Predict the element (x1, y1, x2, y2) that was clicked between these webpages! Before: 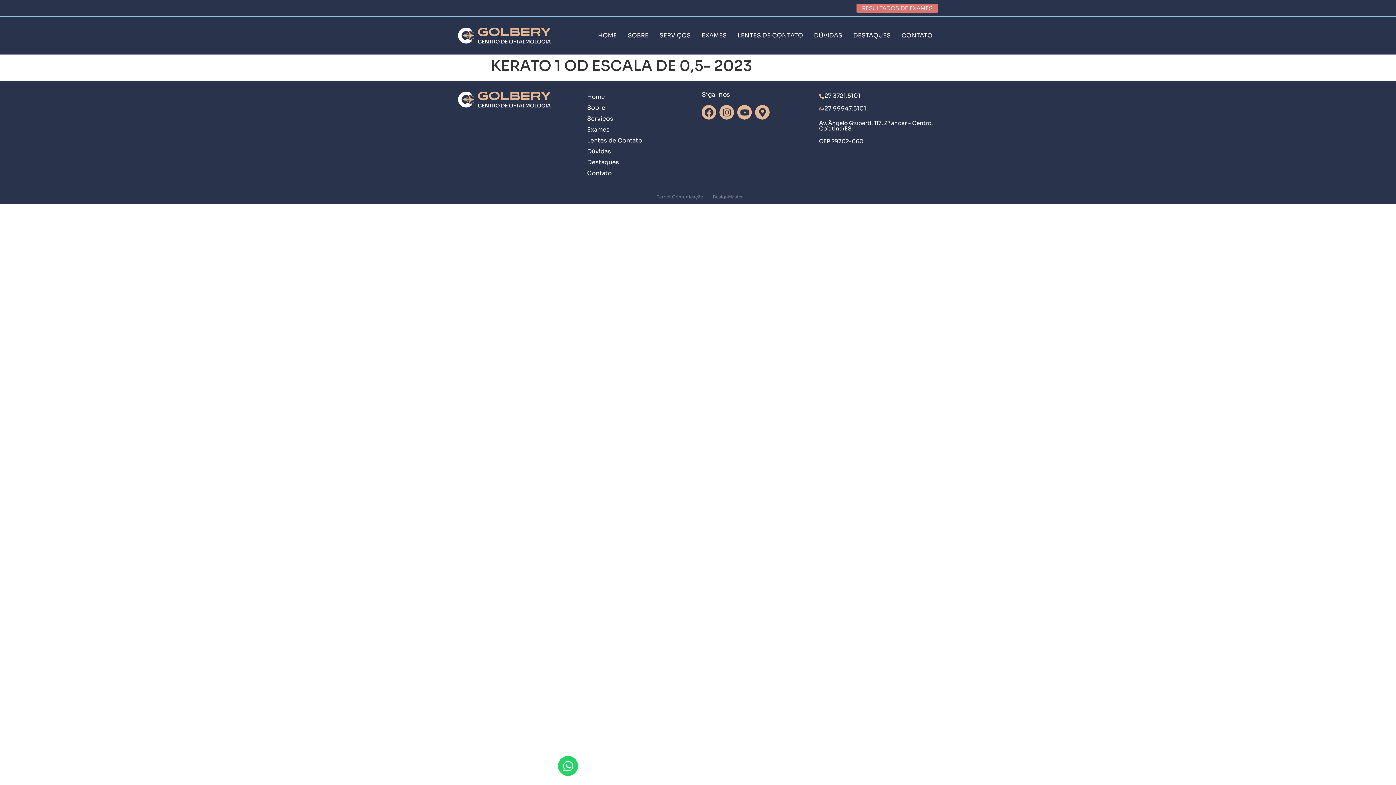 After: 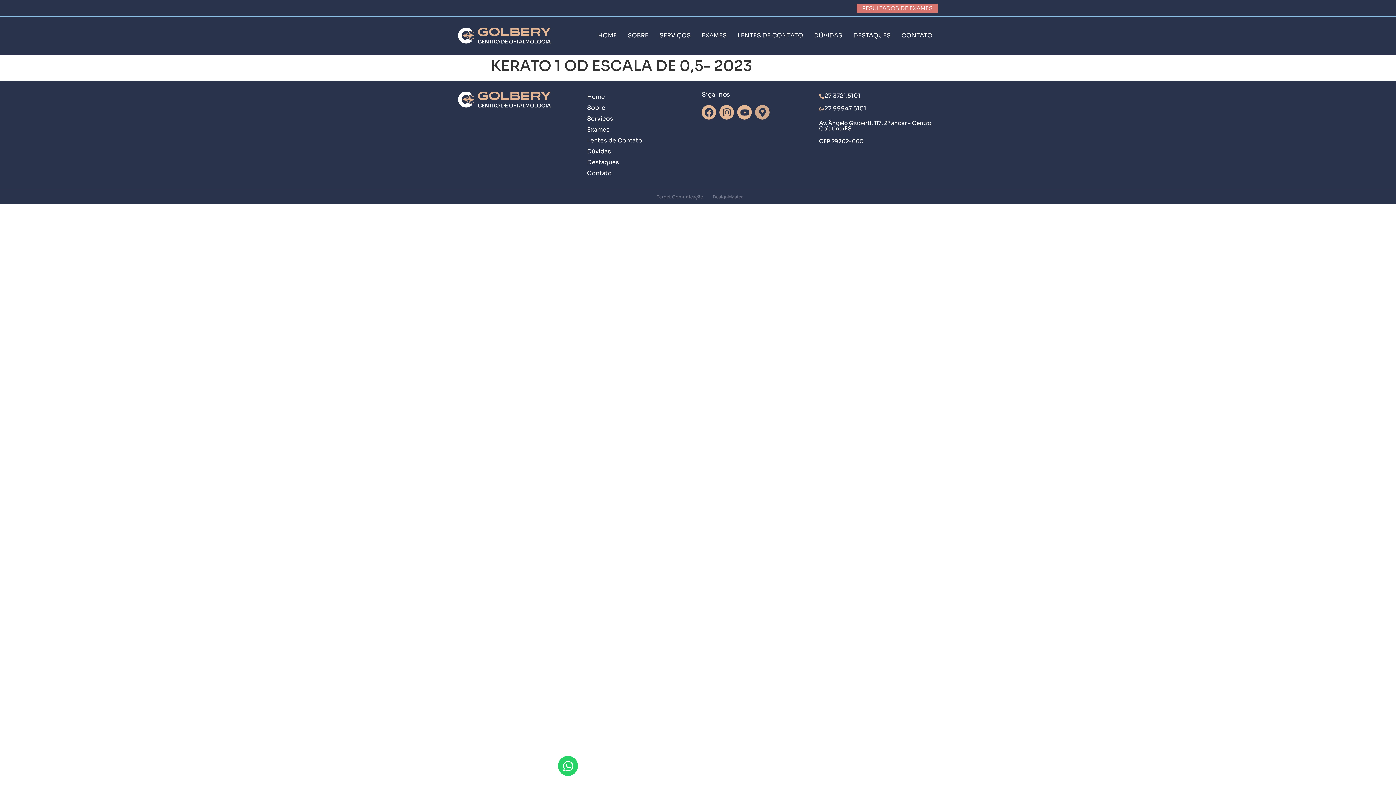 Action: bbox: (755, 105, 769, 119) label: Map-marker-alt